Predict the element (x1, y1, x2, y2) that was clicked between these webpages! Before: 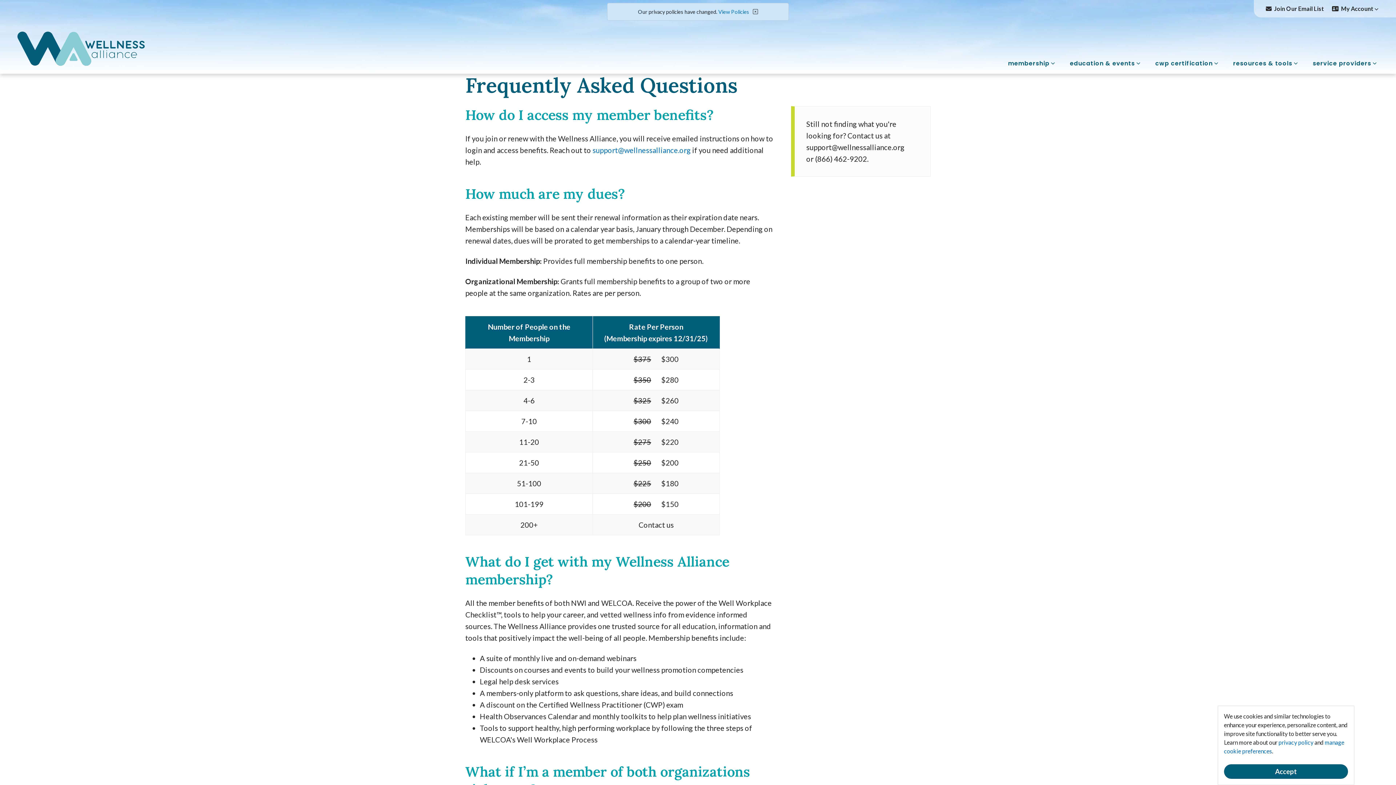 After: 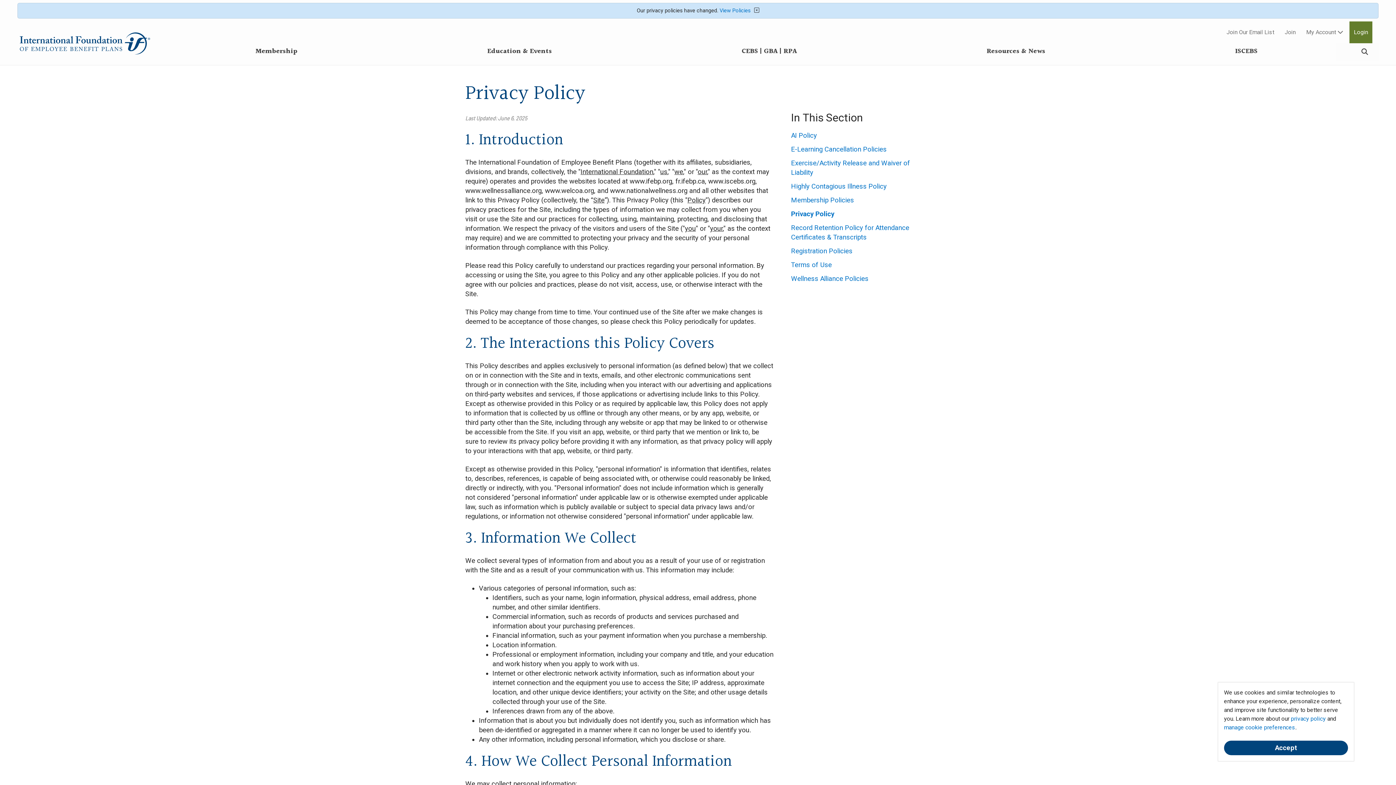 Action: label: View Policies bbox: (718, 8, 749, 14)